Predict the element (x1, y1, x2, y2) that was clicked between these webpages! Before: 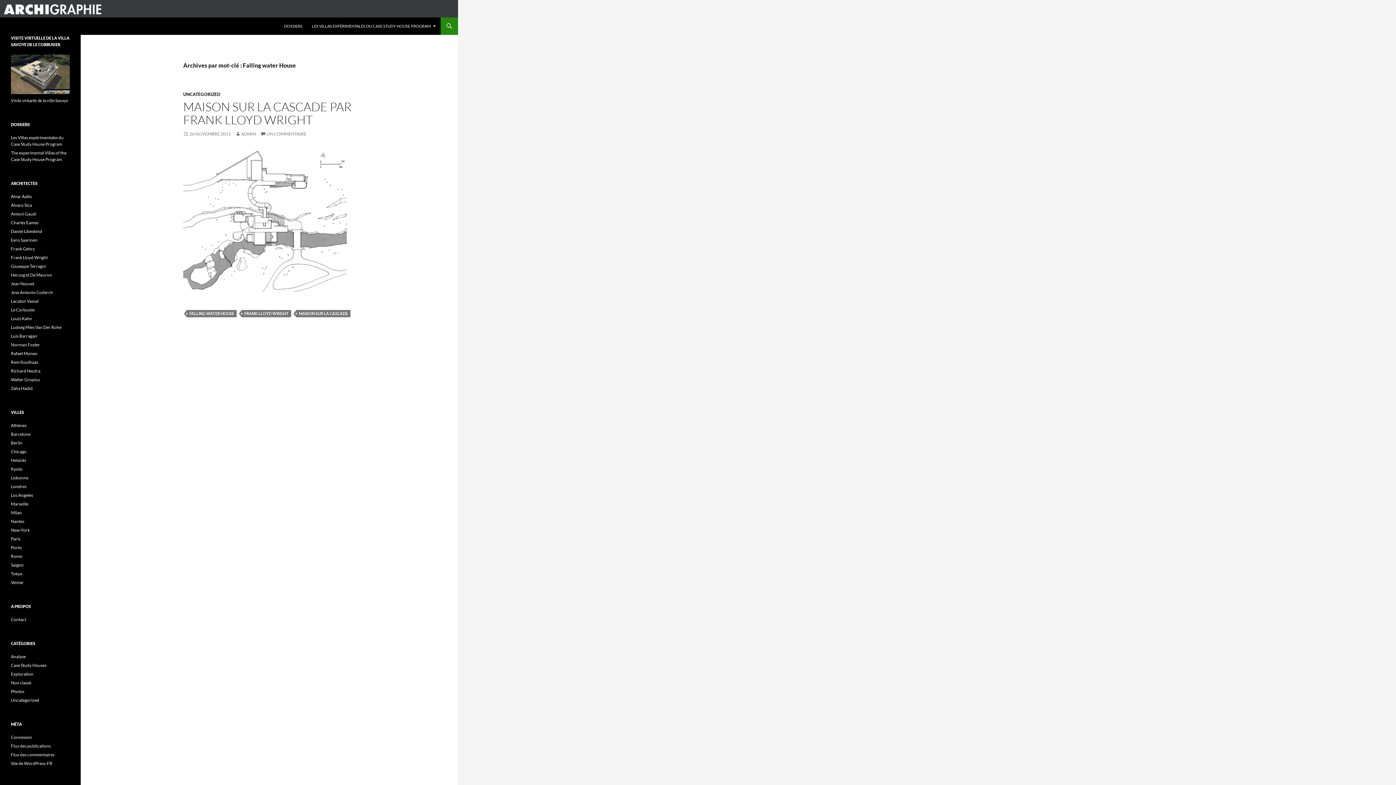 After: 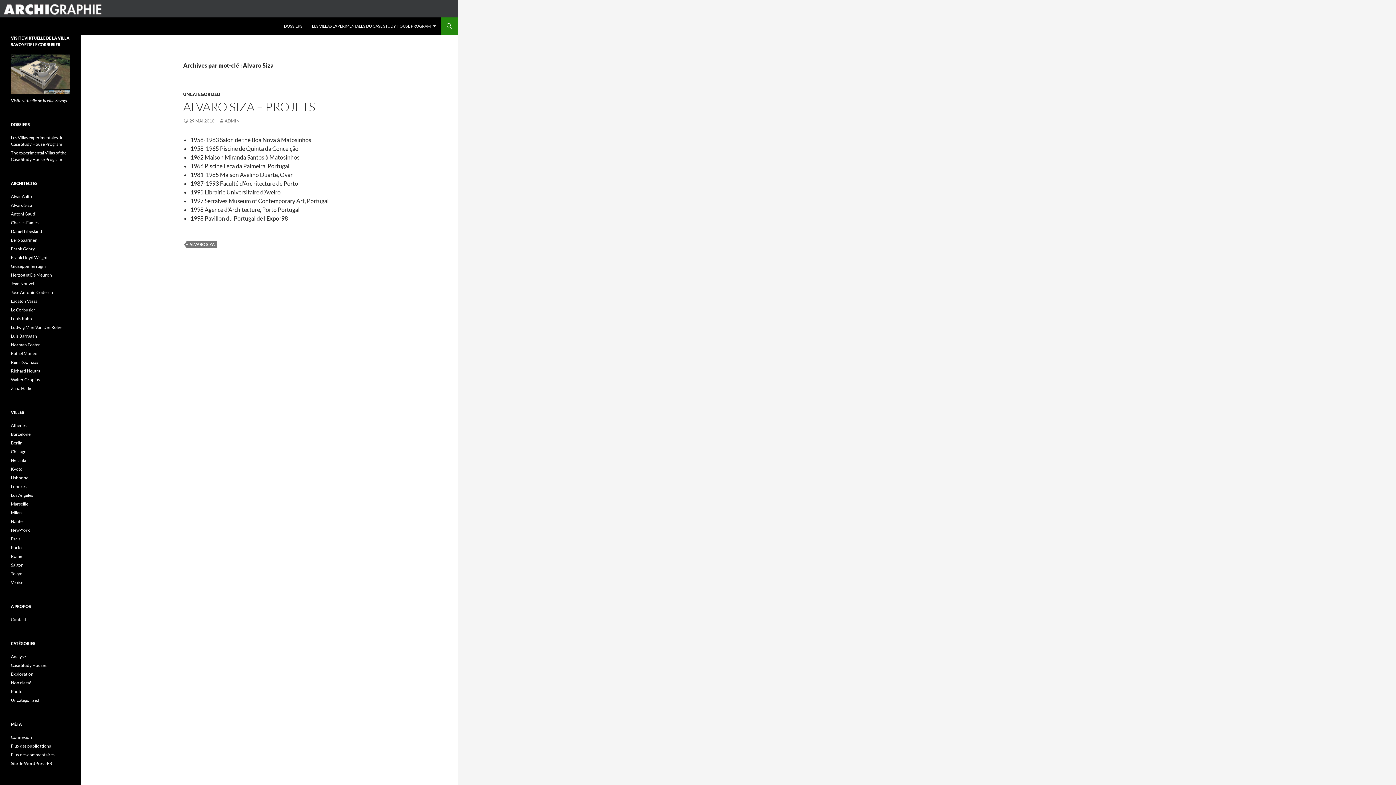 Action: bbox: (10, 202, 32, 207) label: Alvaro Siza